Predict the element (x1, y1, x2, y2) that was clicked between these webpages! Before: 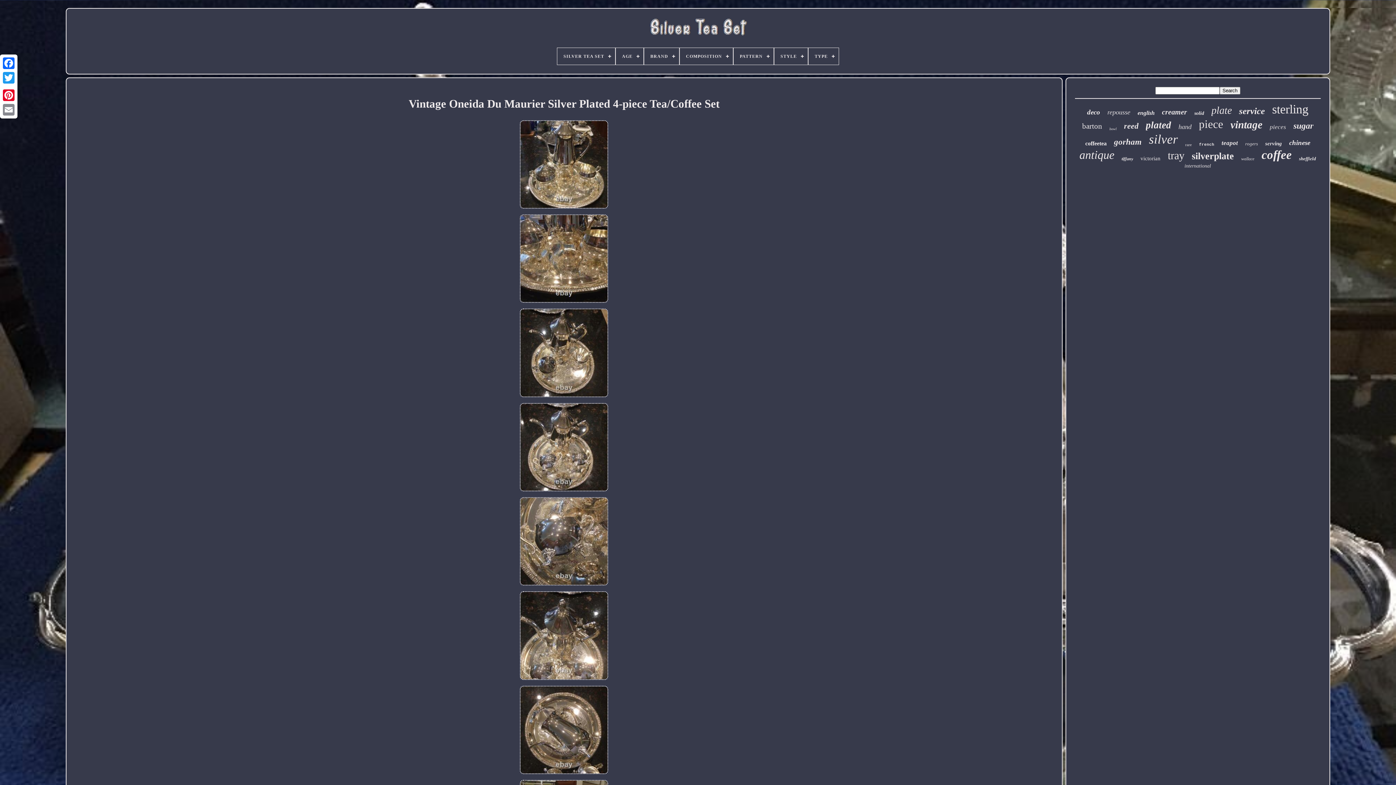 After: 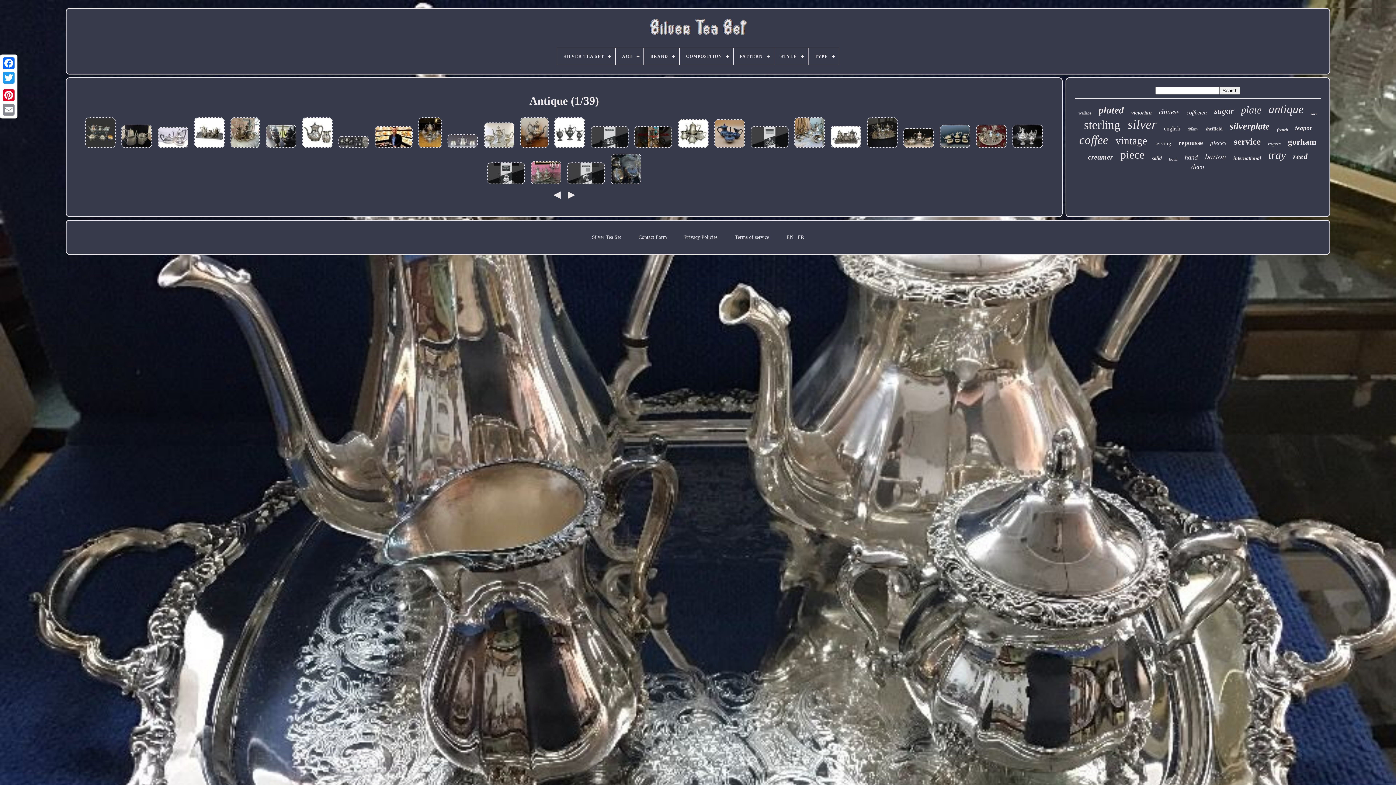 Action: bbox: (1079, 148, 1114, 161) label: antique